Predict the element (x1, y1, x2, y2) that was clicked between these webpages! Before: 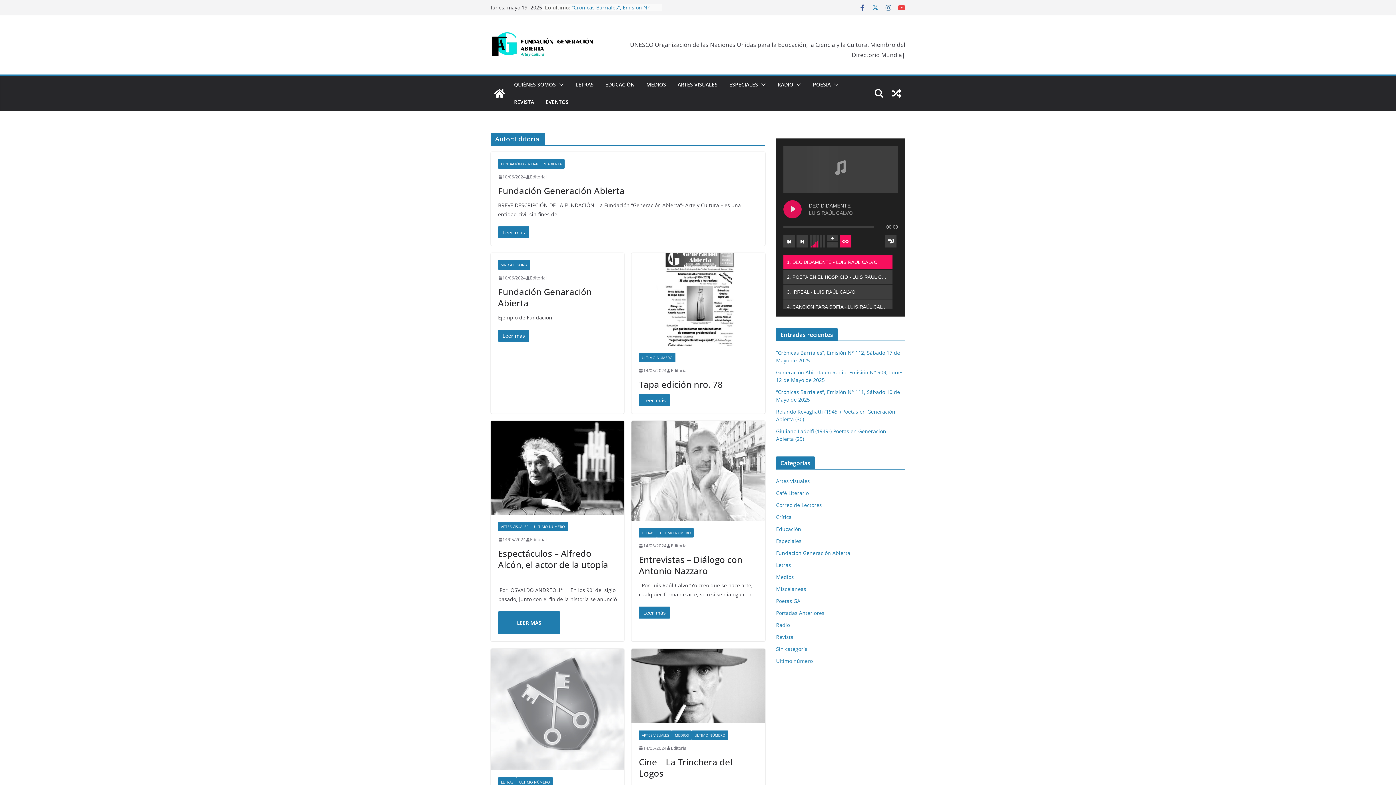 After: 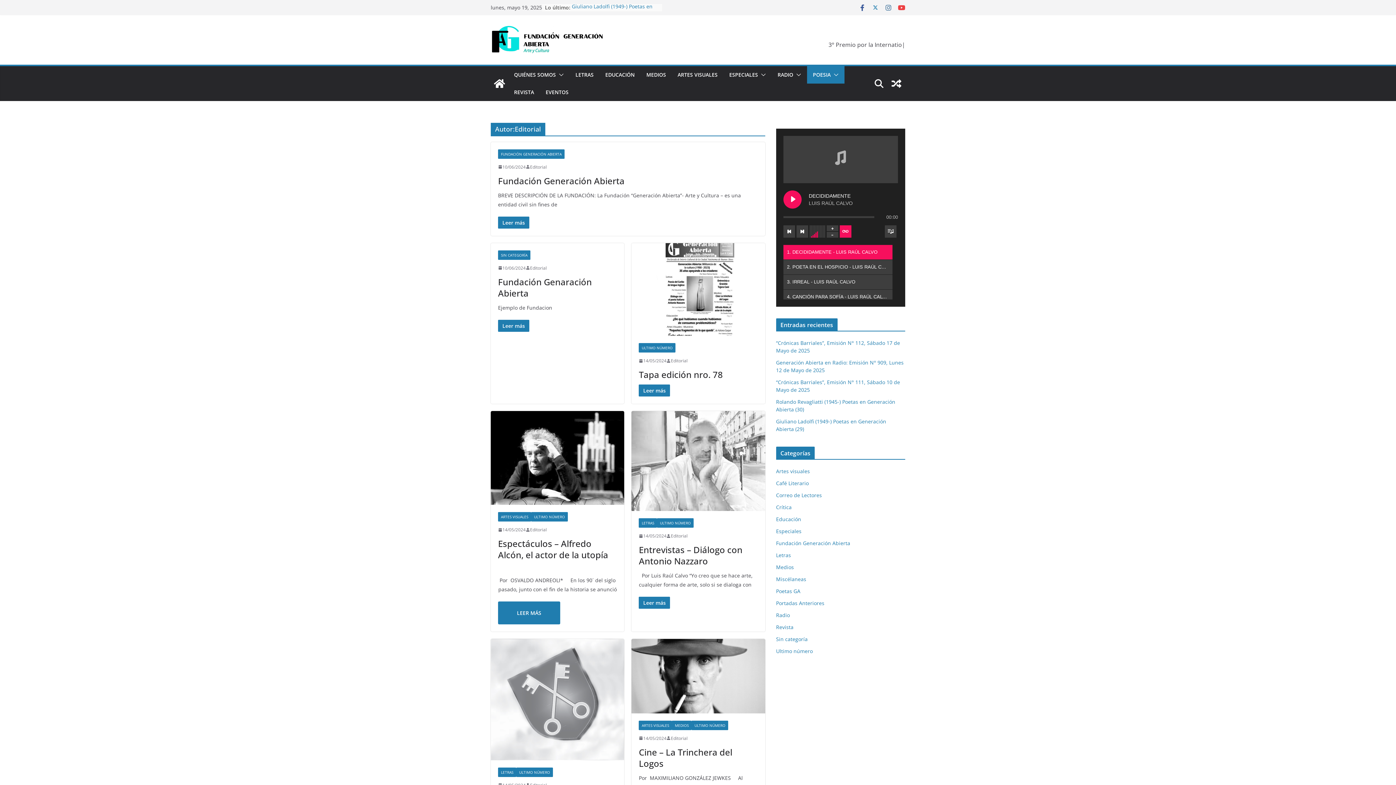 Action: bbox: (830, 69, 838, 79)